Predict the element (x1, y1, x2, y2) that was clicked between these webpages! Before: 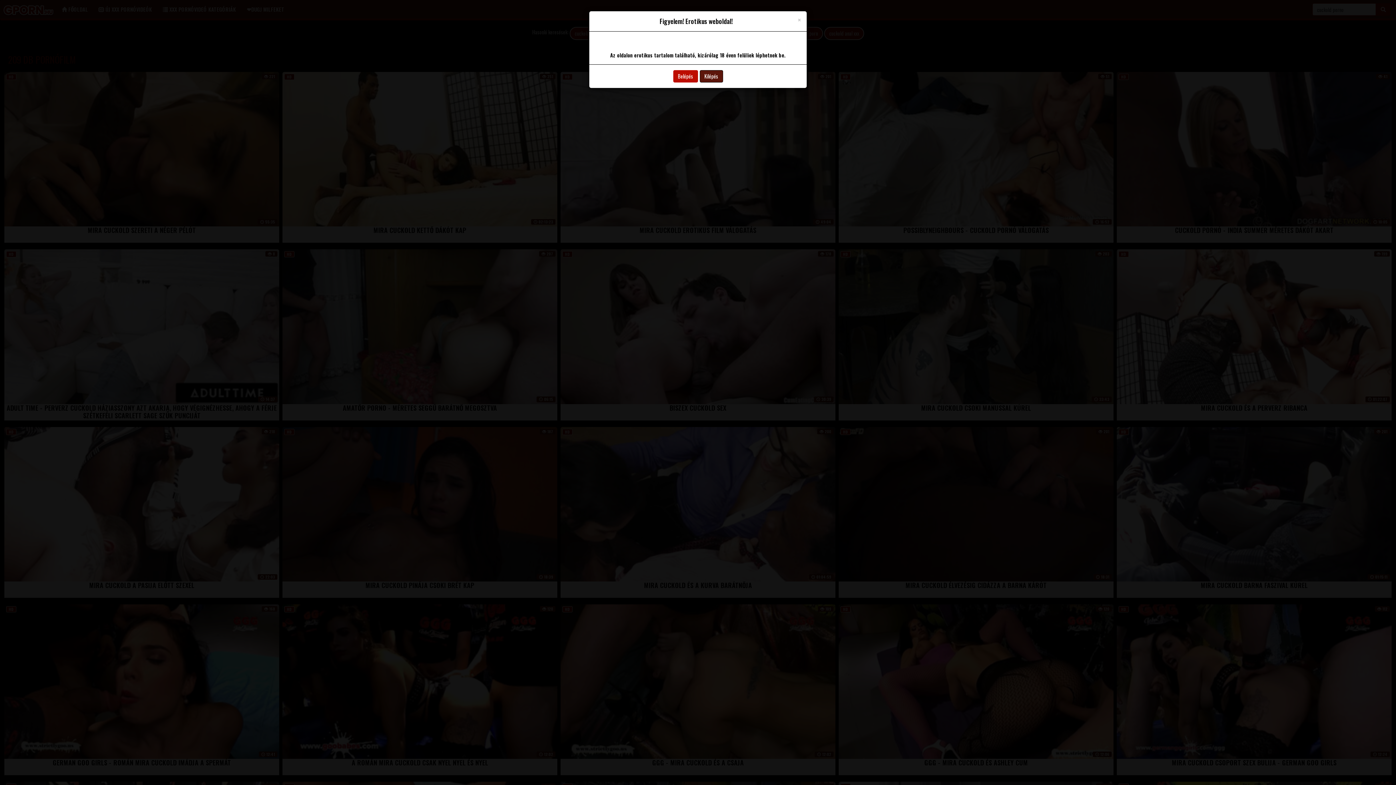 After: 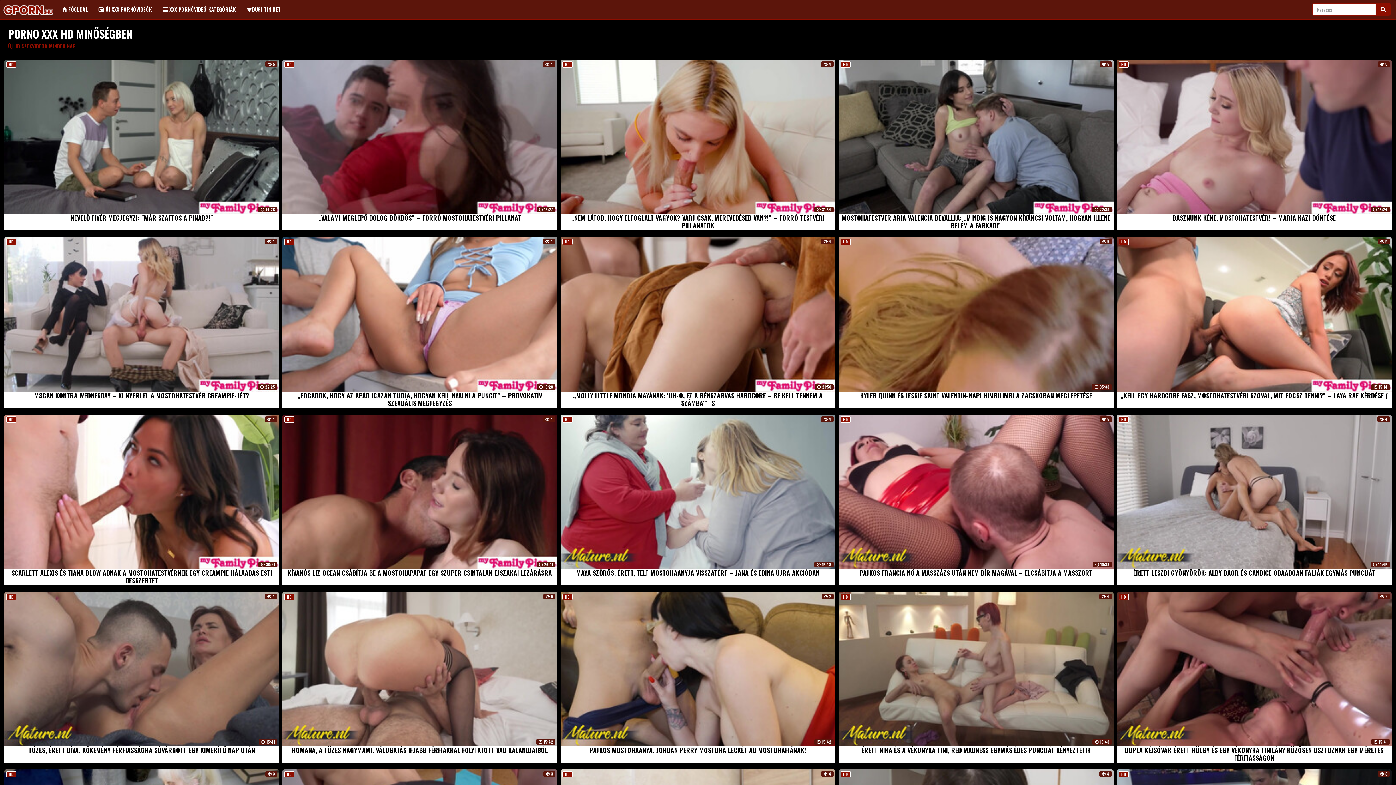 Action: label: Belépés bbox: (673, 70, 698, 82)